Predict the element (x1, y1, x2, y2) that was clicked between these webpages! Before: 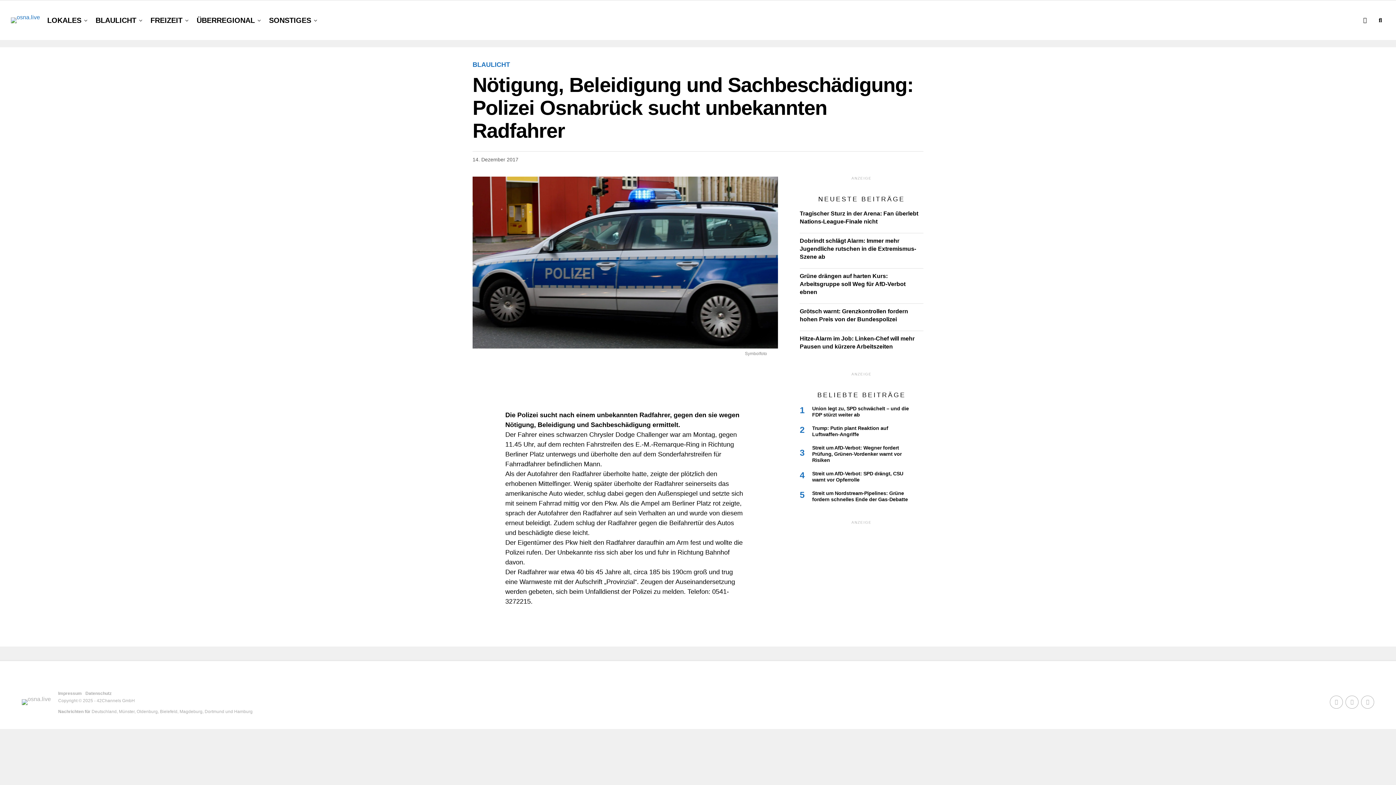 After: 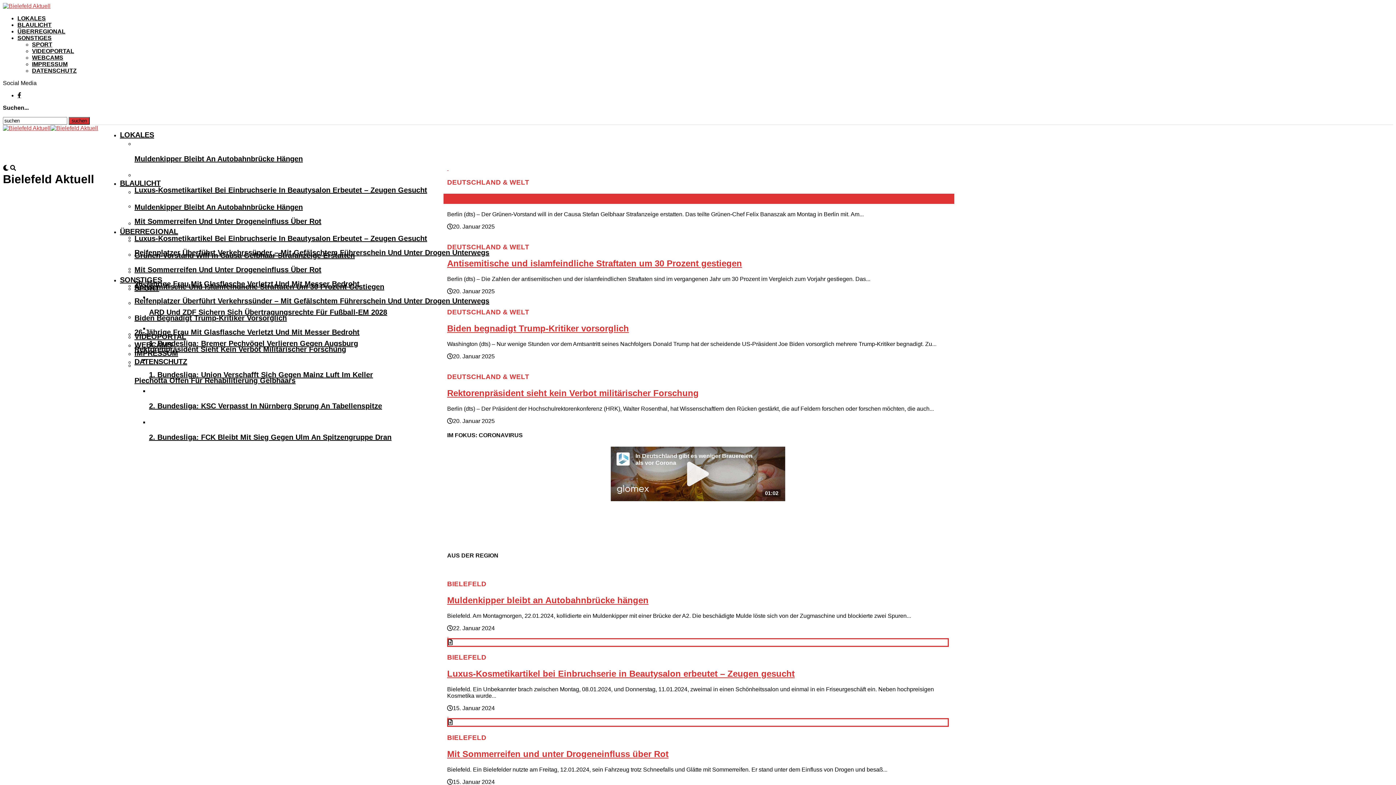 Action: label: Bielefeld bbox: (160, 709, 177, 714)